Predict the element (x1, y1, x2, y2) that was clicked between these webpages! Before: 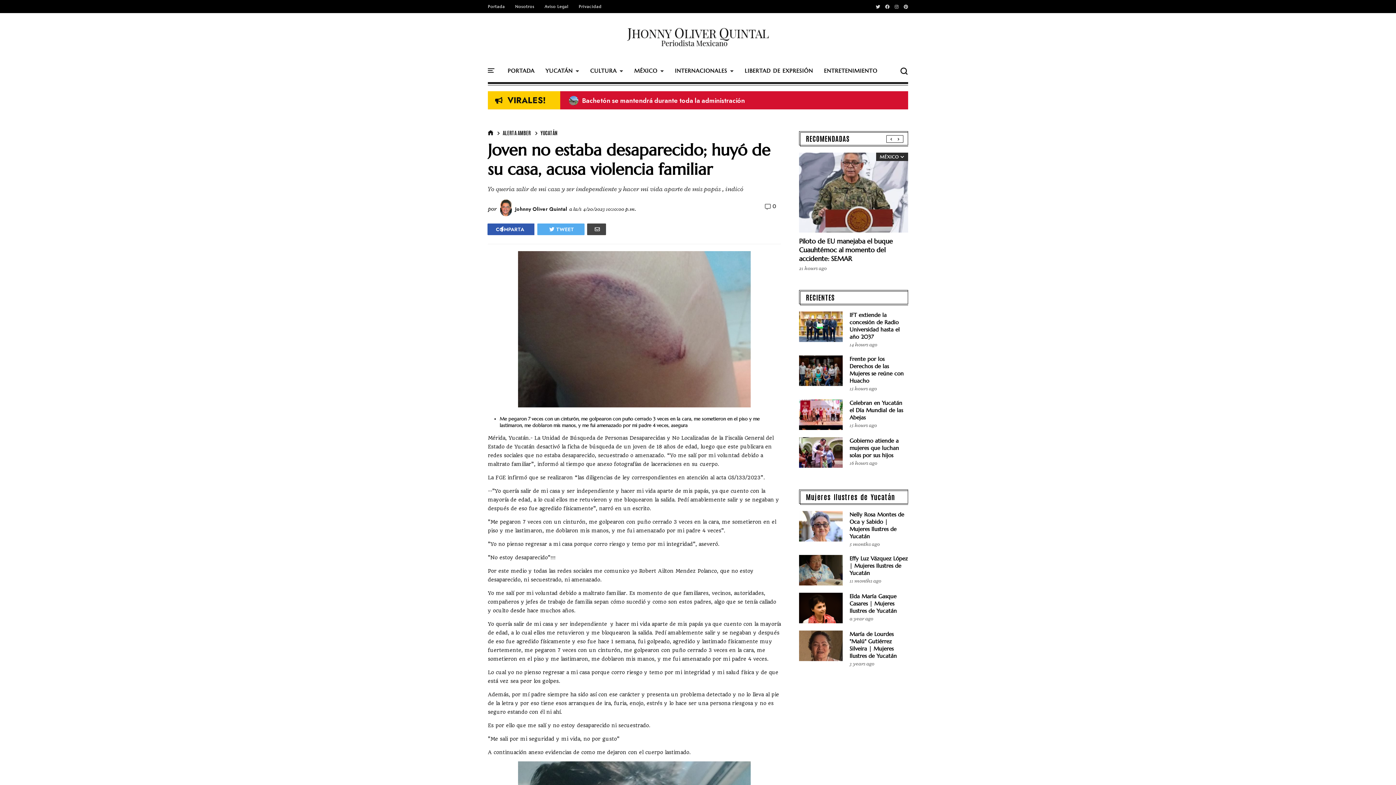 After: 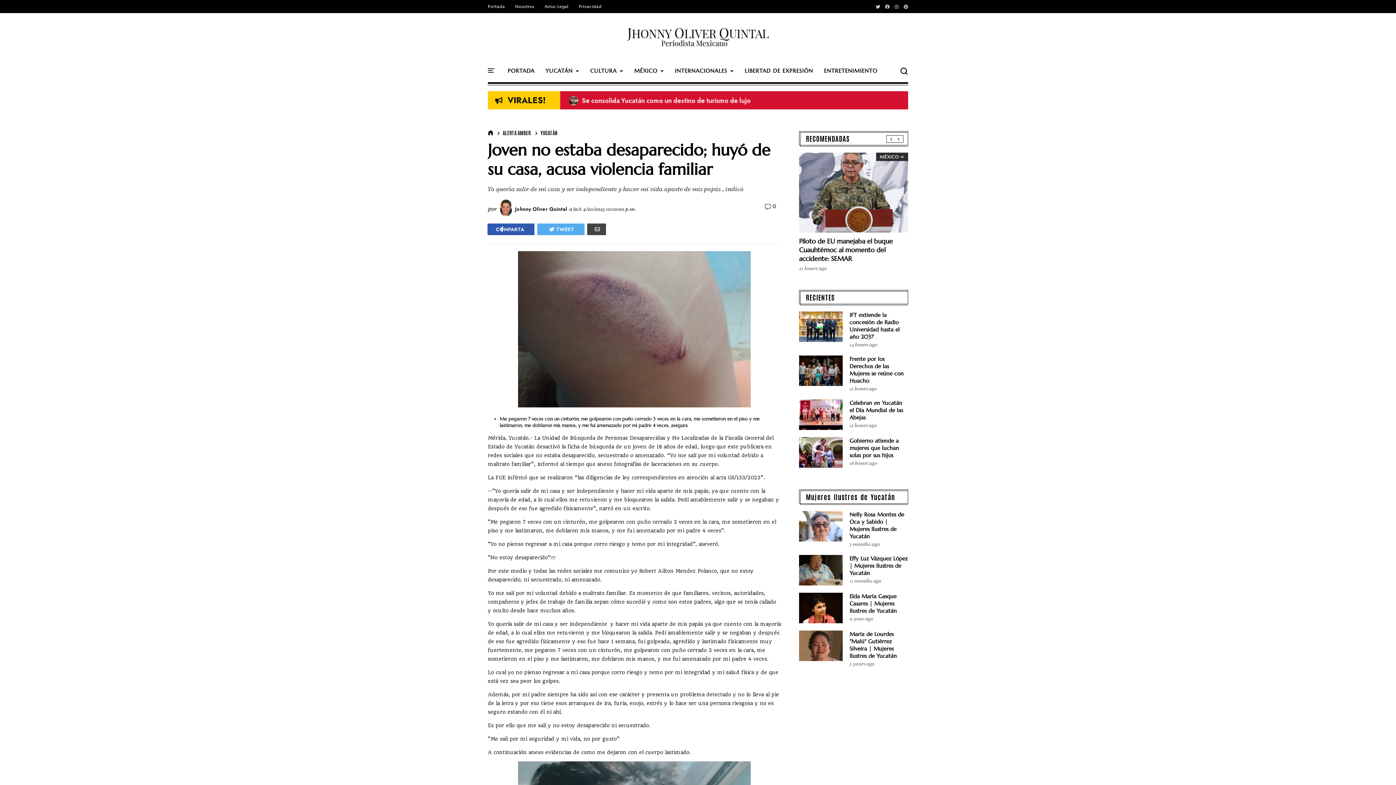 Action: bbox: (583, 205, 636, 212) label: 4/20/2023 10:10:00 p.m.